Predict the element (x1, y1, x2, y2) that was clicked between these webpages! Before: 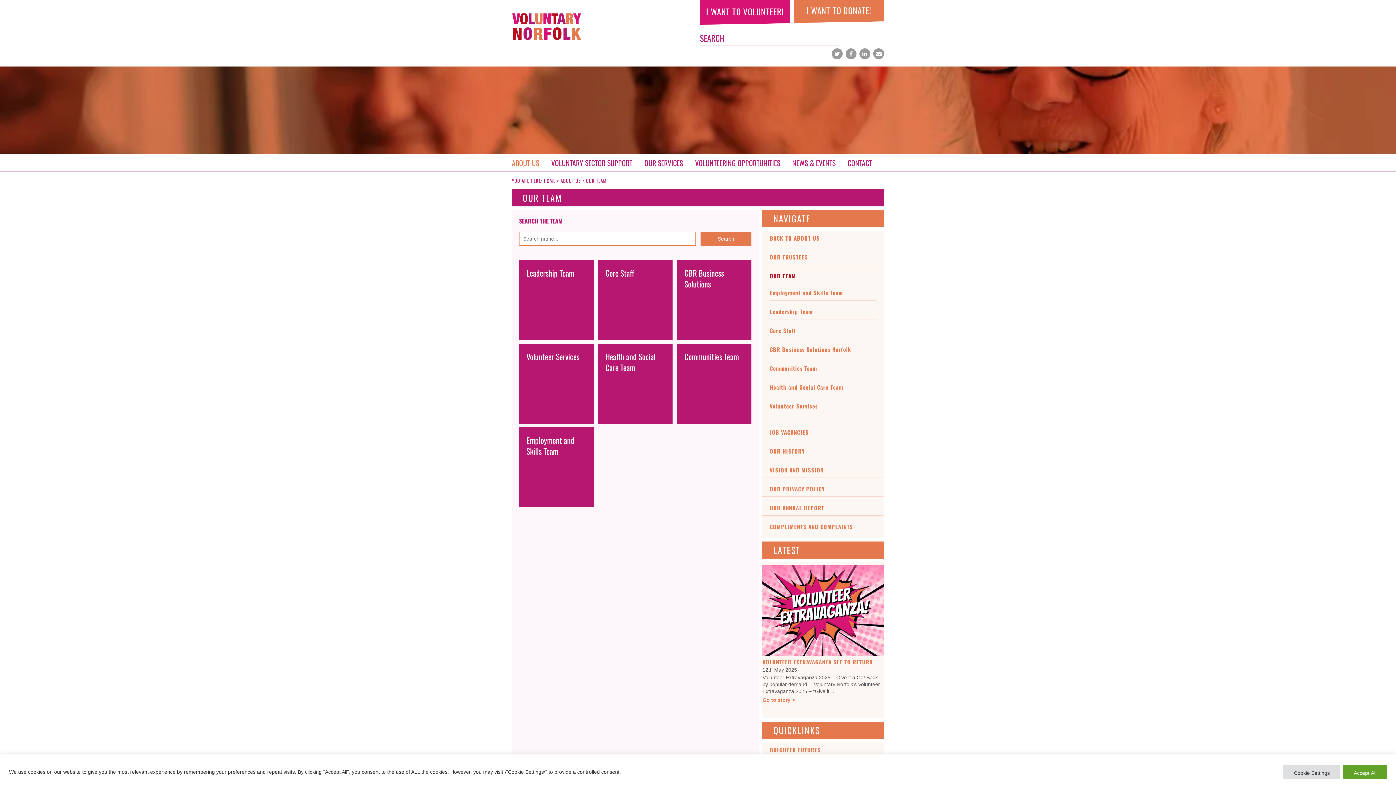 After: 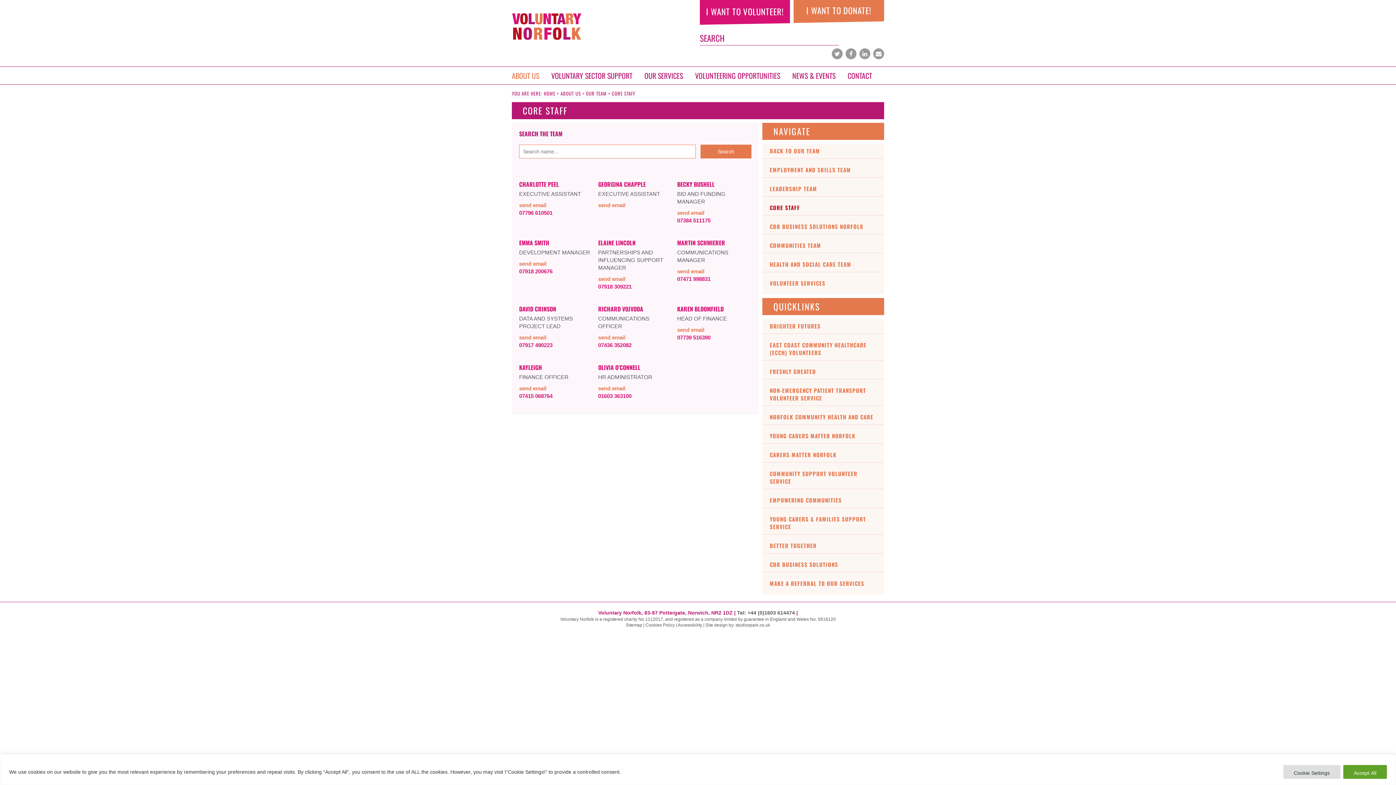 Action: label: Core Staff bbox: (769, 326, 877, 334)